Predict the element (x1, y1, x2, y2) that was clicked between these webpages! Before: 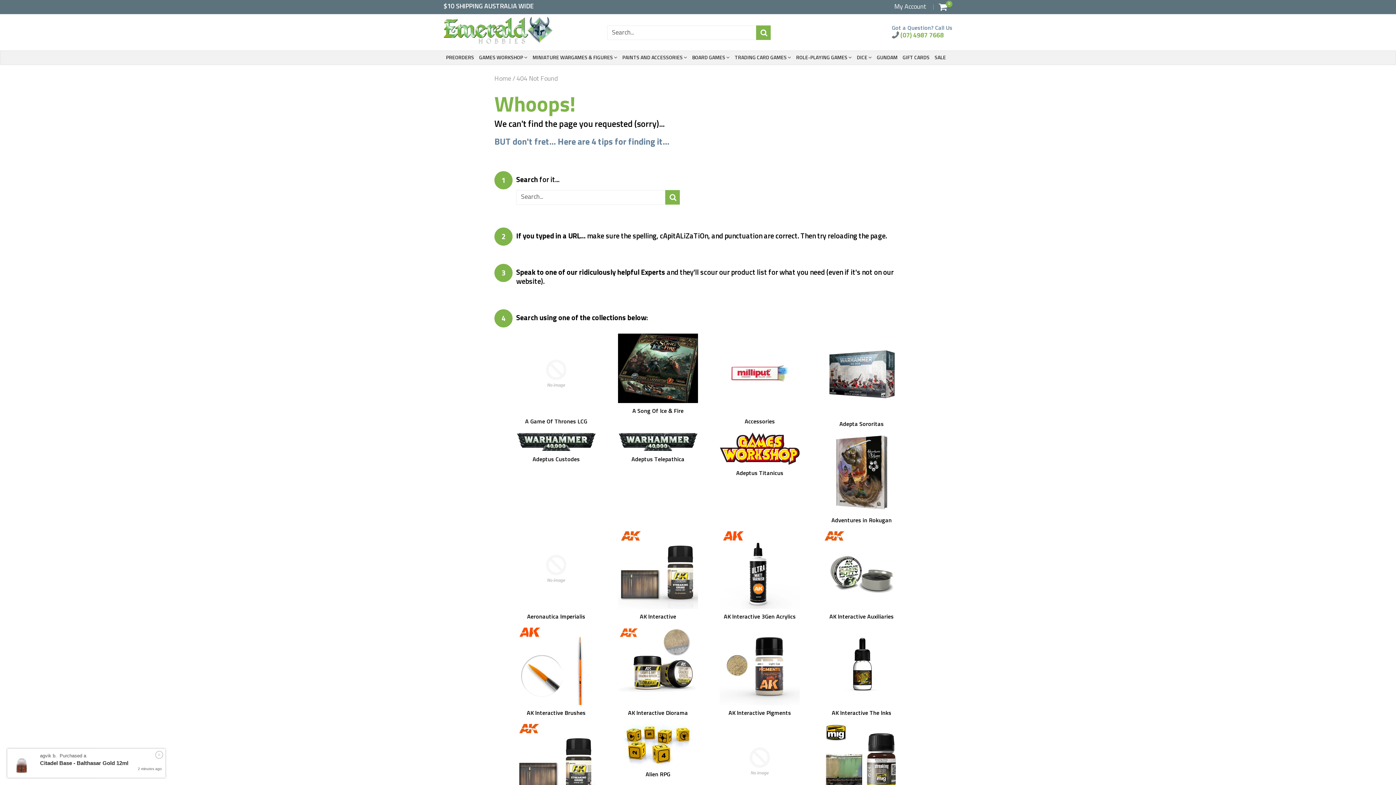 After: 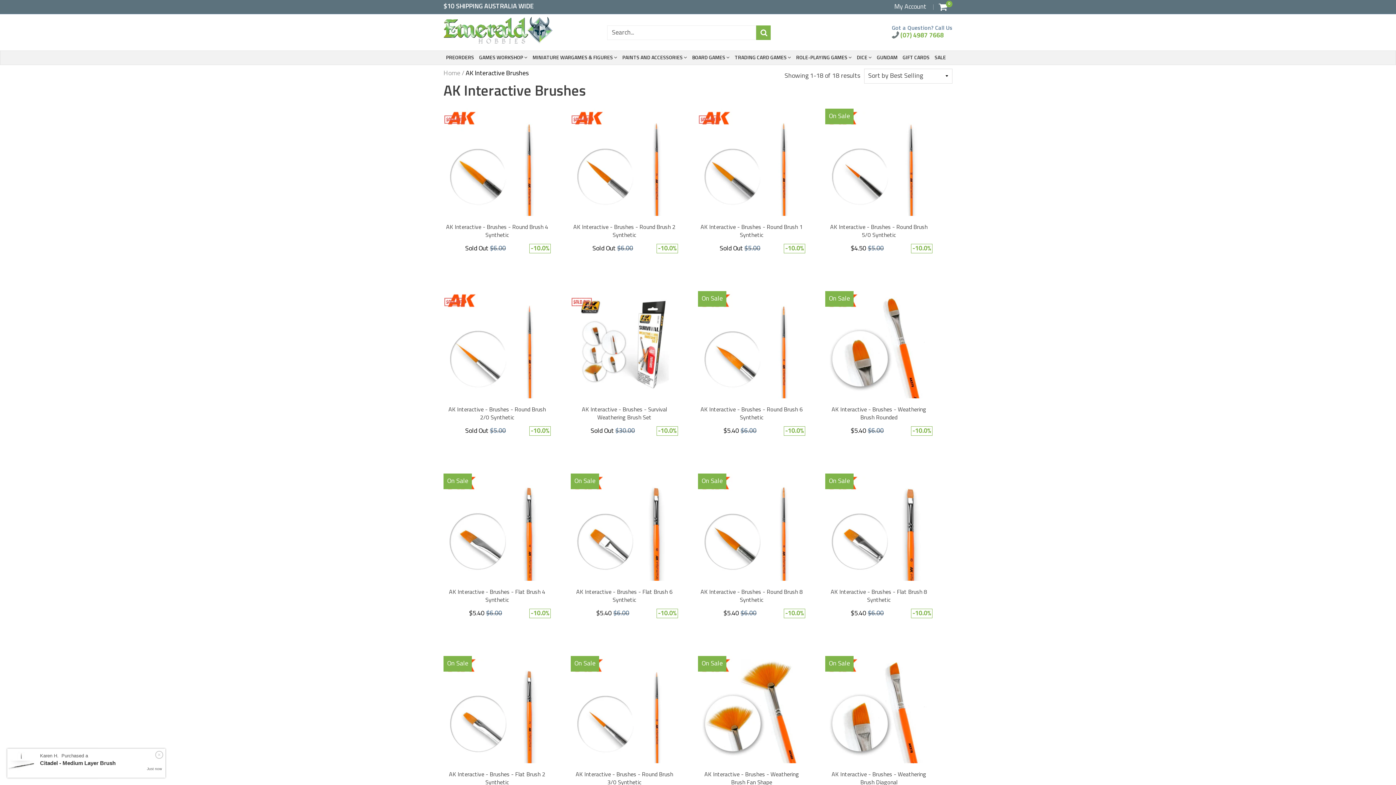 Action: label: AK Interactive Brushes bbox: (516, 710, 596, 716)